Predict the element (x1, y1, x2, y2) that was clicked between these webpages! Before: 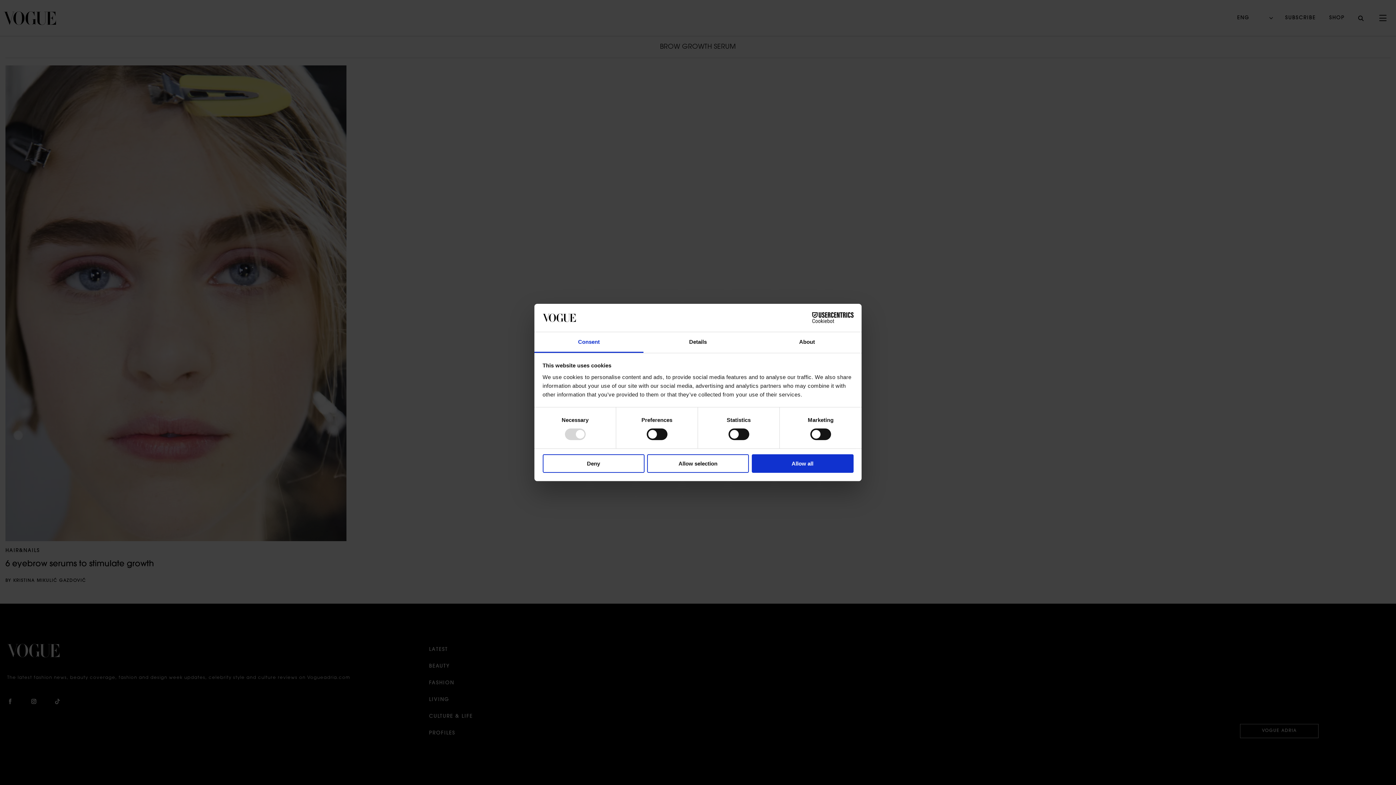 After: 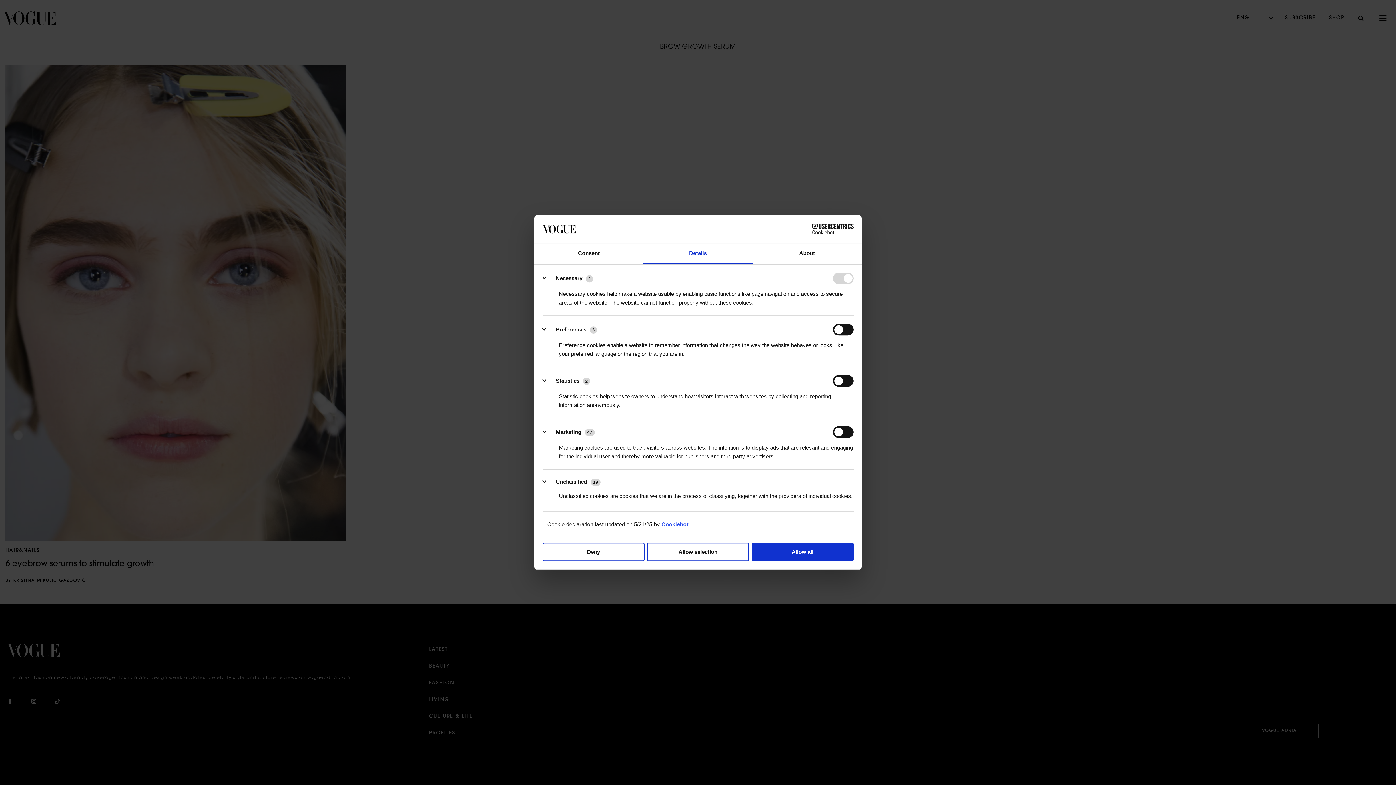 Action: label: Details bbox: (643, 332, 752, 353)